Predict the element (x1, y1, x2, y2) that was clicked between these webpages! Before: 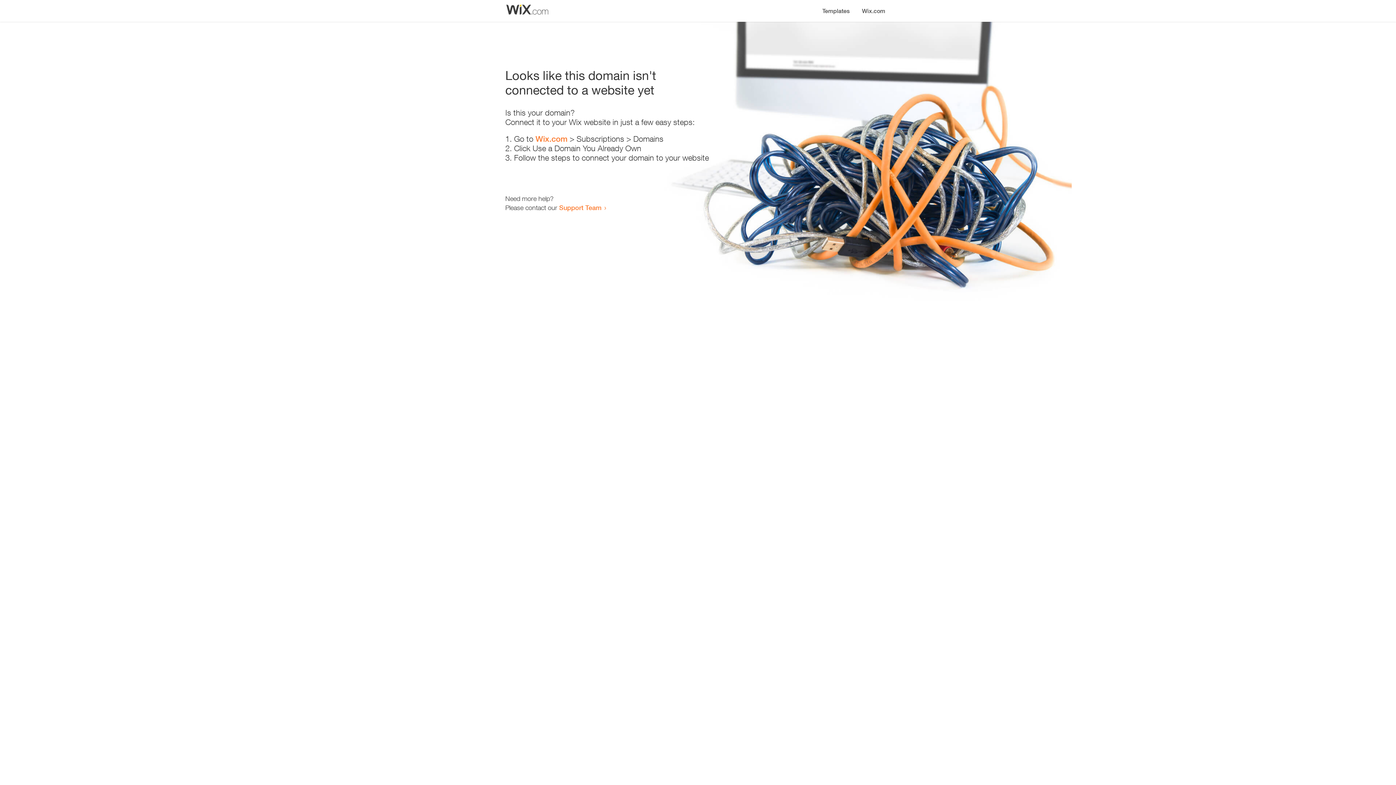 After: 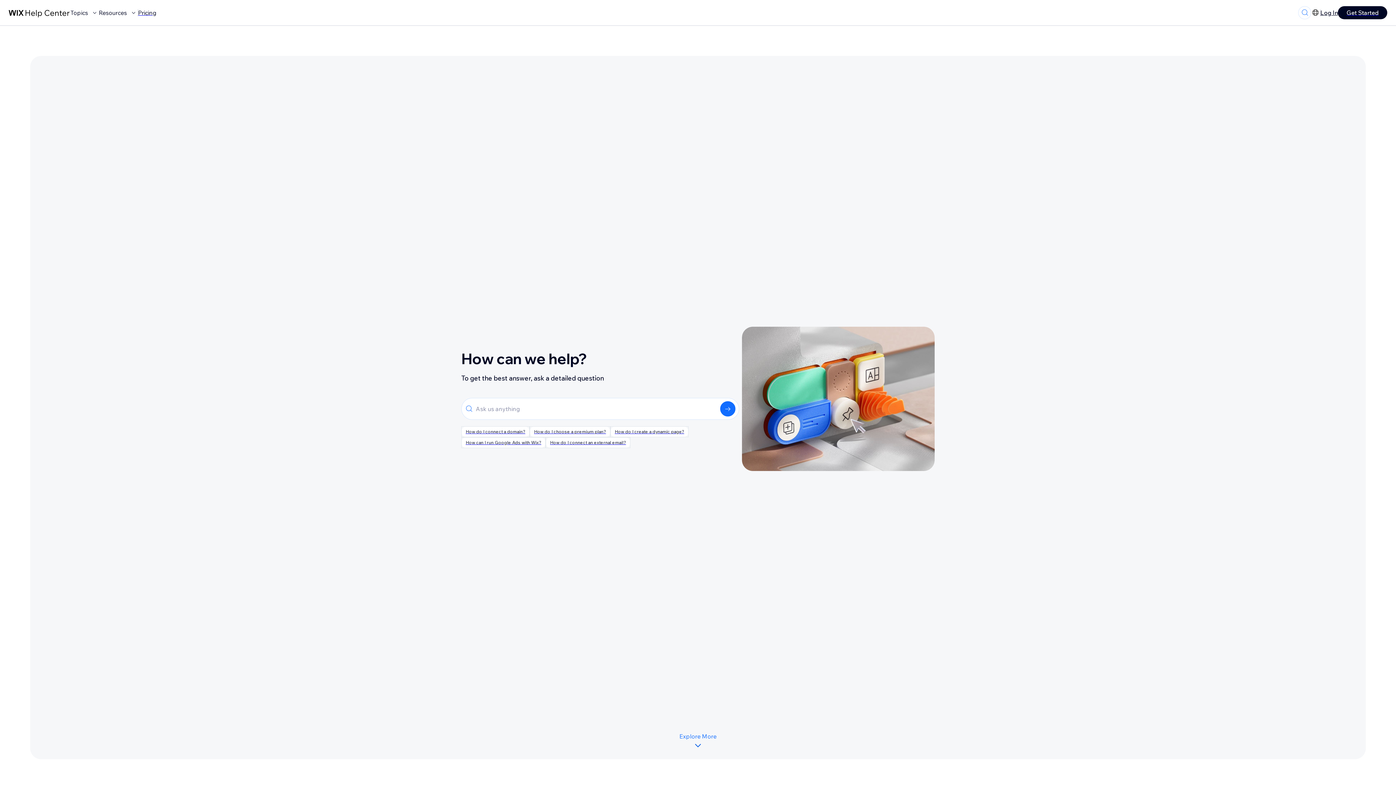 Action: label: Support Team bbox: (559, 203, 601, 211)